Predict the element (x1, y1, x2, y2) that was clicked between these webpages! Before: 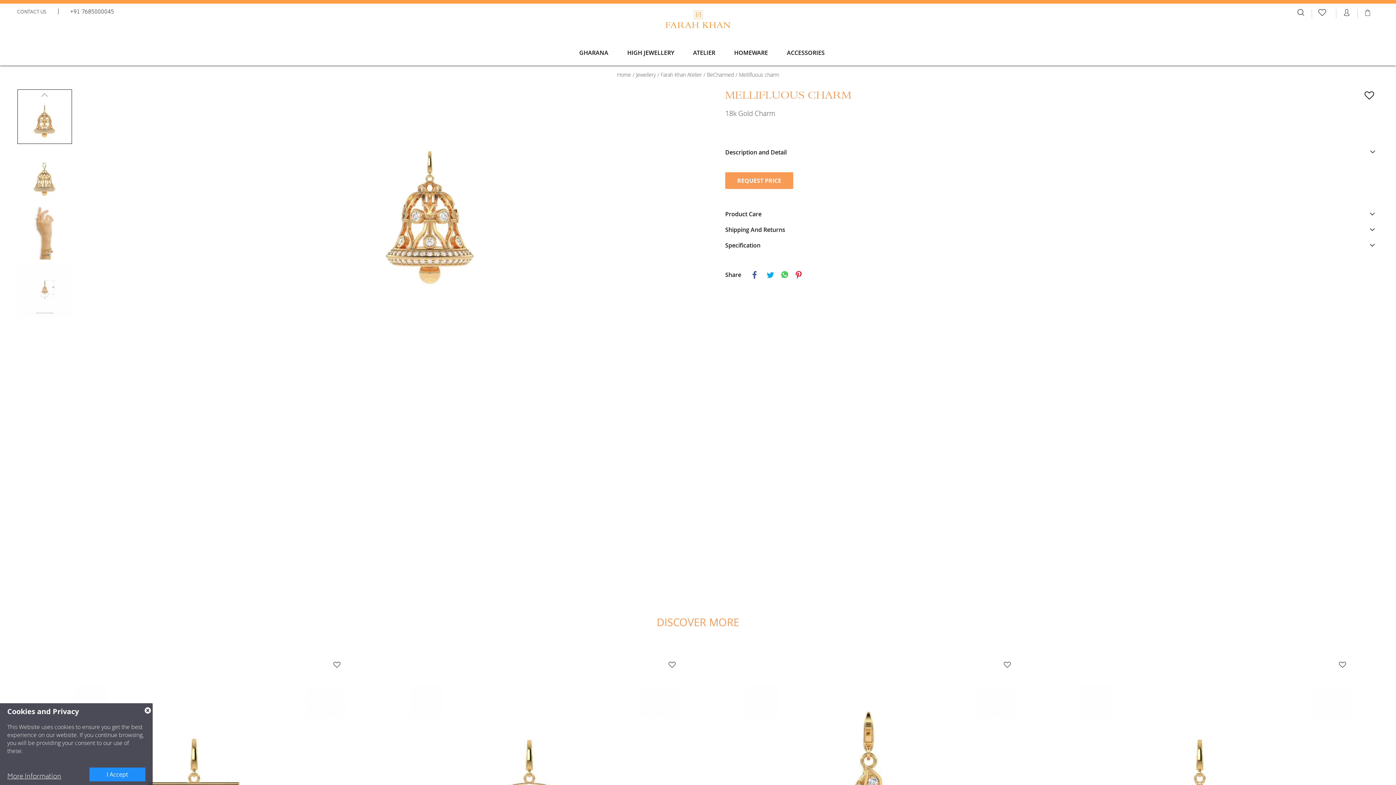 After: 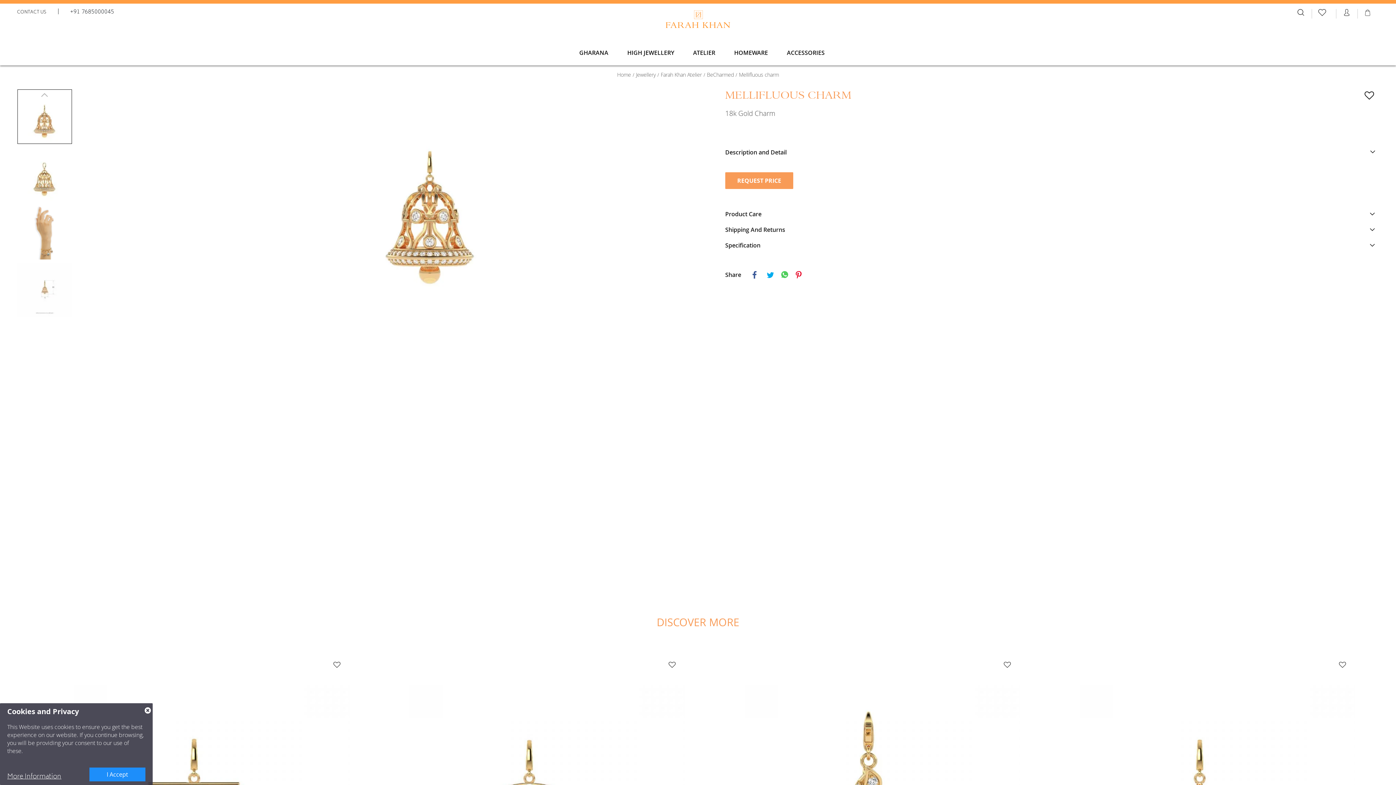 Action: bbox: (781, 268, 792, 278)